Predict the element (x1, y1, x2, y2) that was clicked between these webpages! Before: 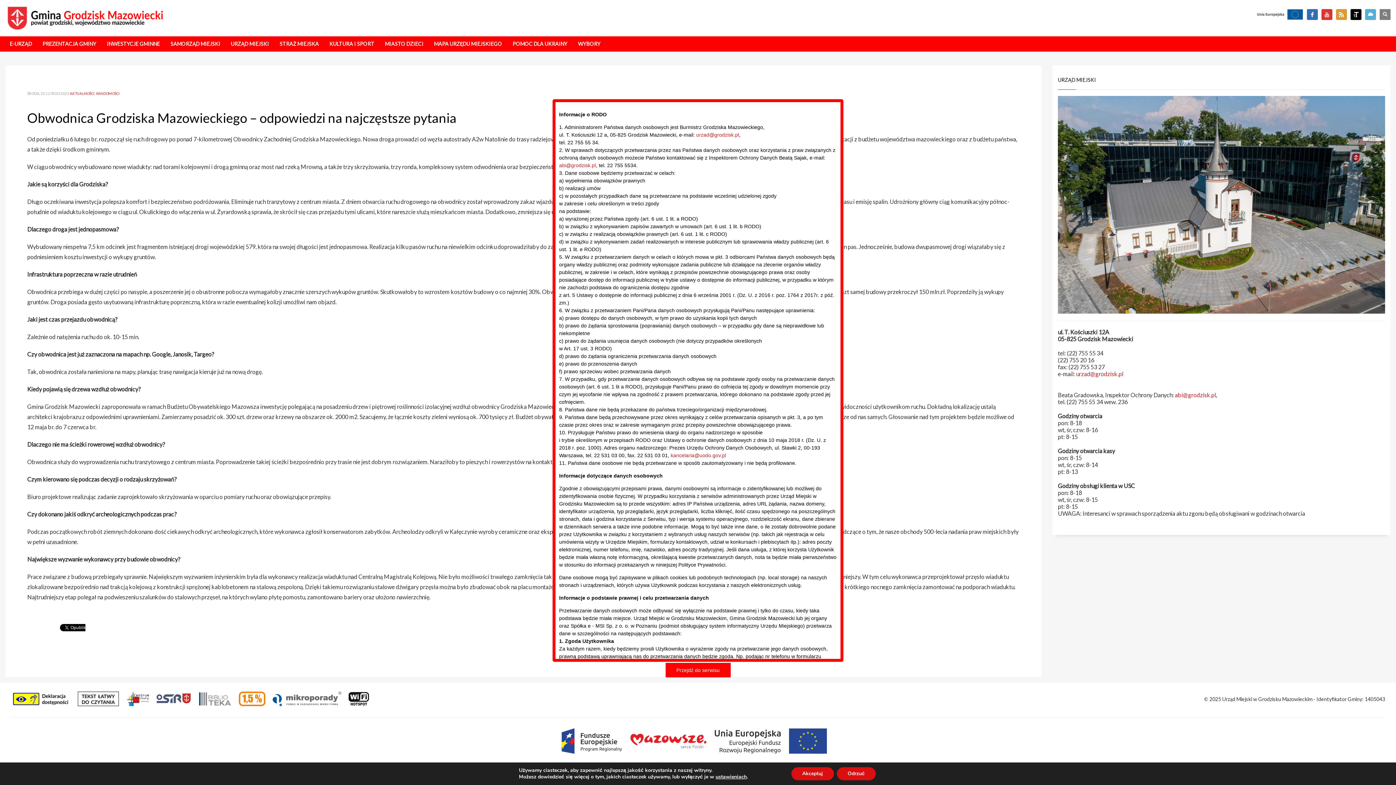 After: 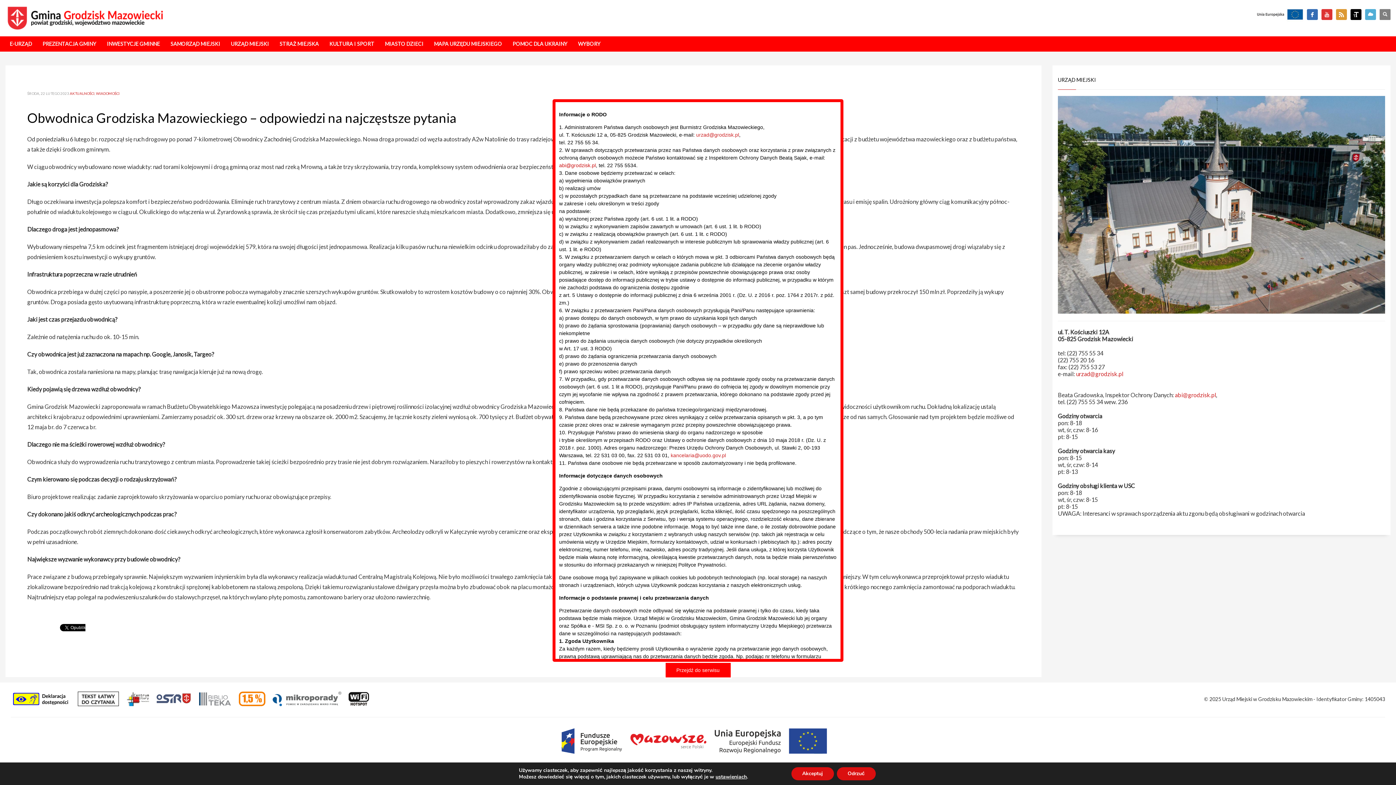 Action: label: abi@grodzisk.pl bbox: (559, 162, 596, 168)